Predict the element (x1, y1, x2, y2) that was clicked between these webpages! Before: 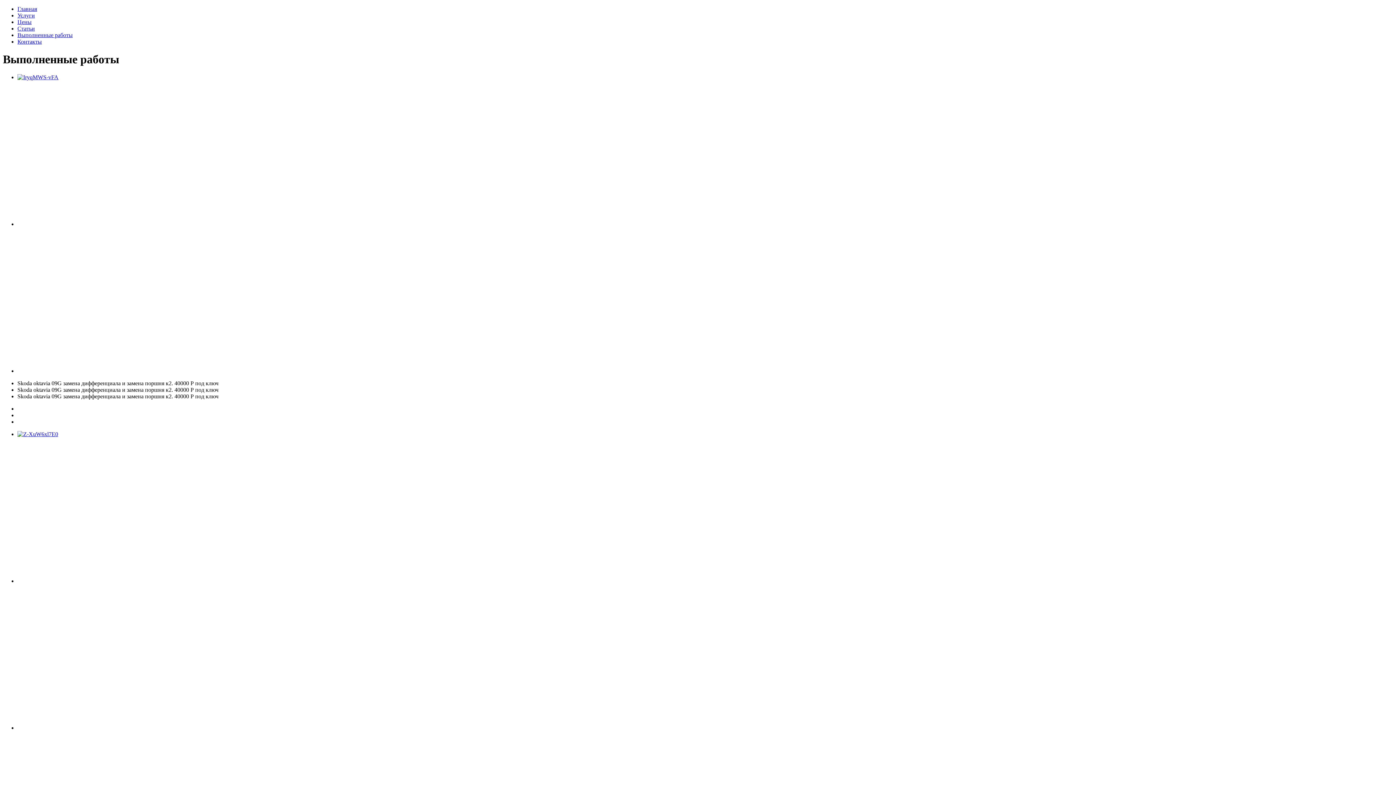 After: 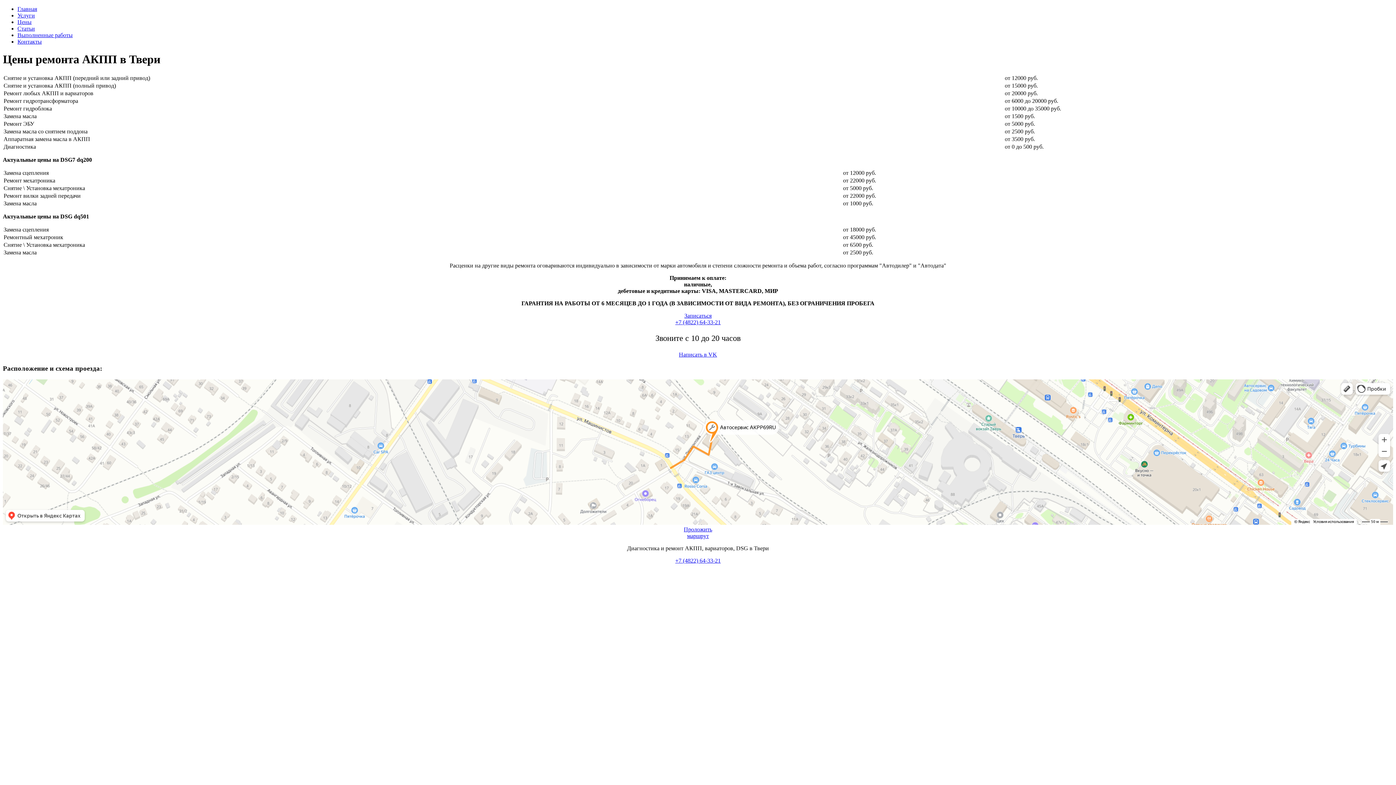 Action: label: Цены bbox: (17, 18, 31, 25)